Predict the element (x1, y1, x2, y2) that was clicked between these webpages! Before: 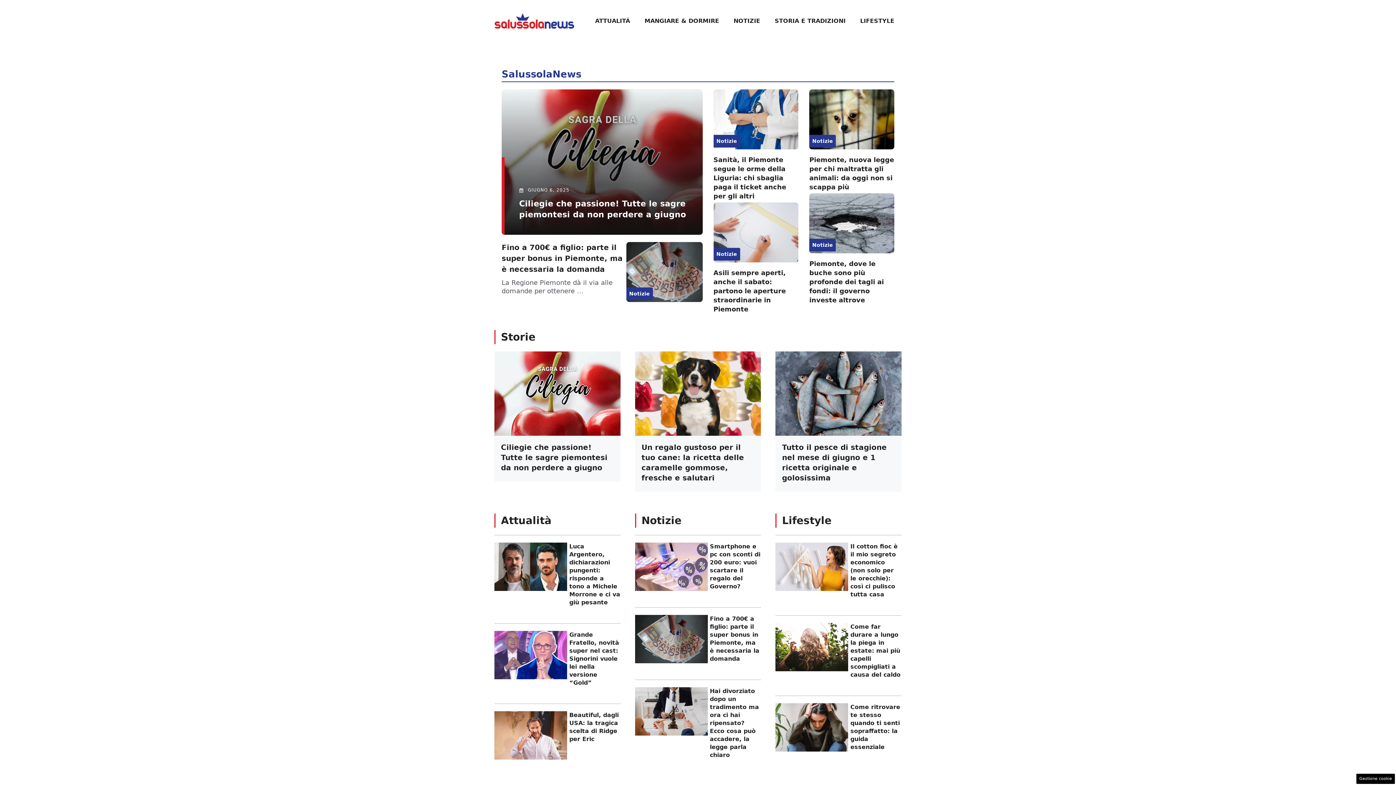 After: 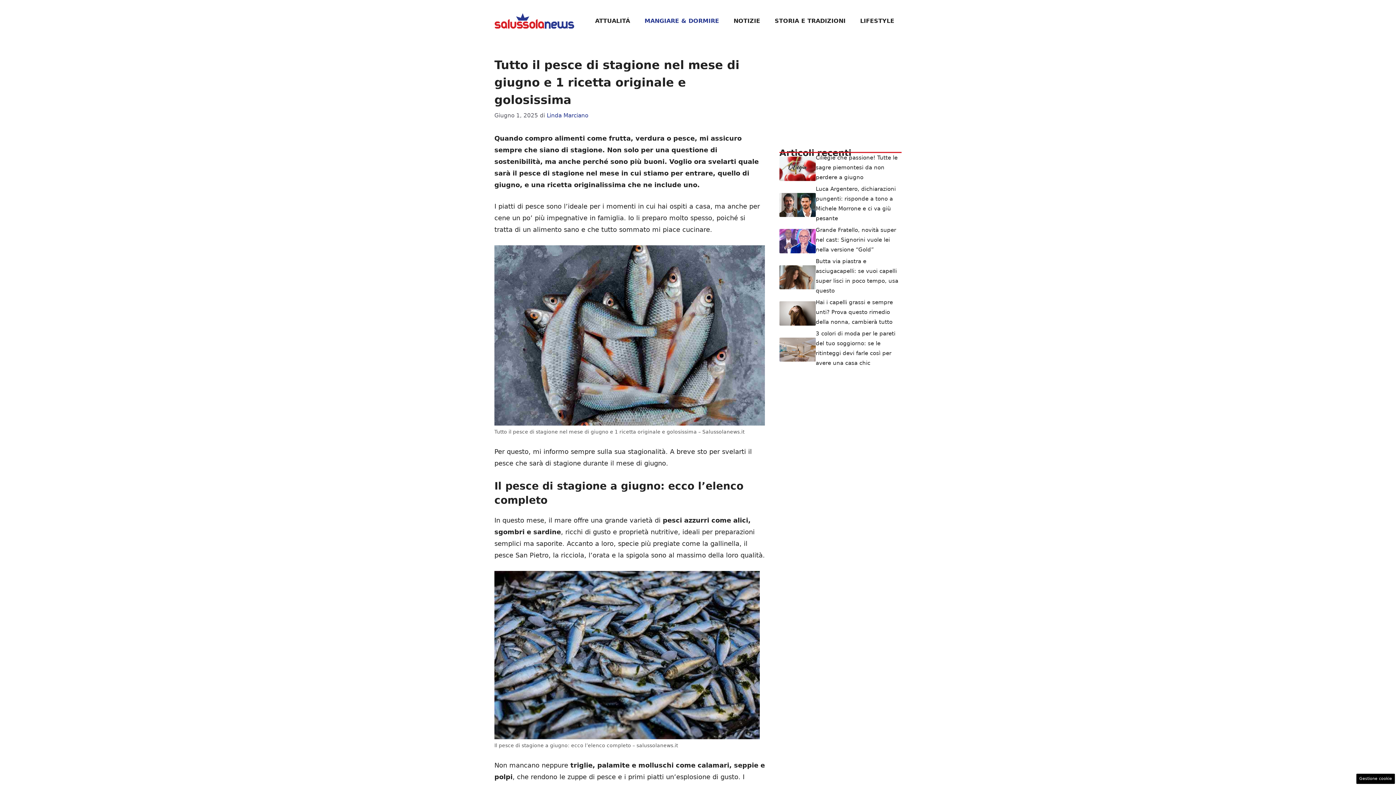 Action: bbox: (775, 389, 901, 397)